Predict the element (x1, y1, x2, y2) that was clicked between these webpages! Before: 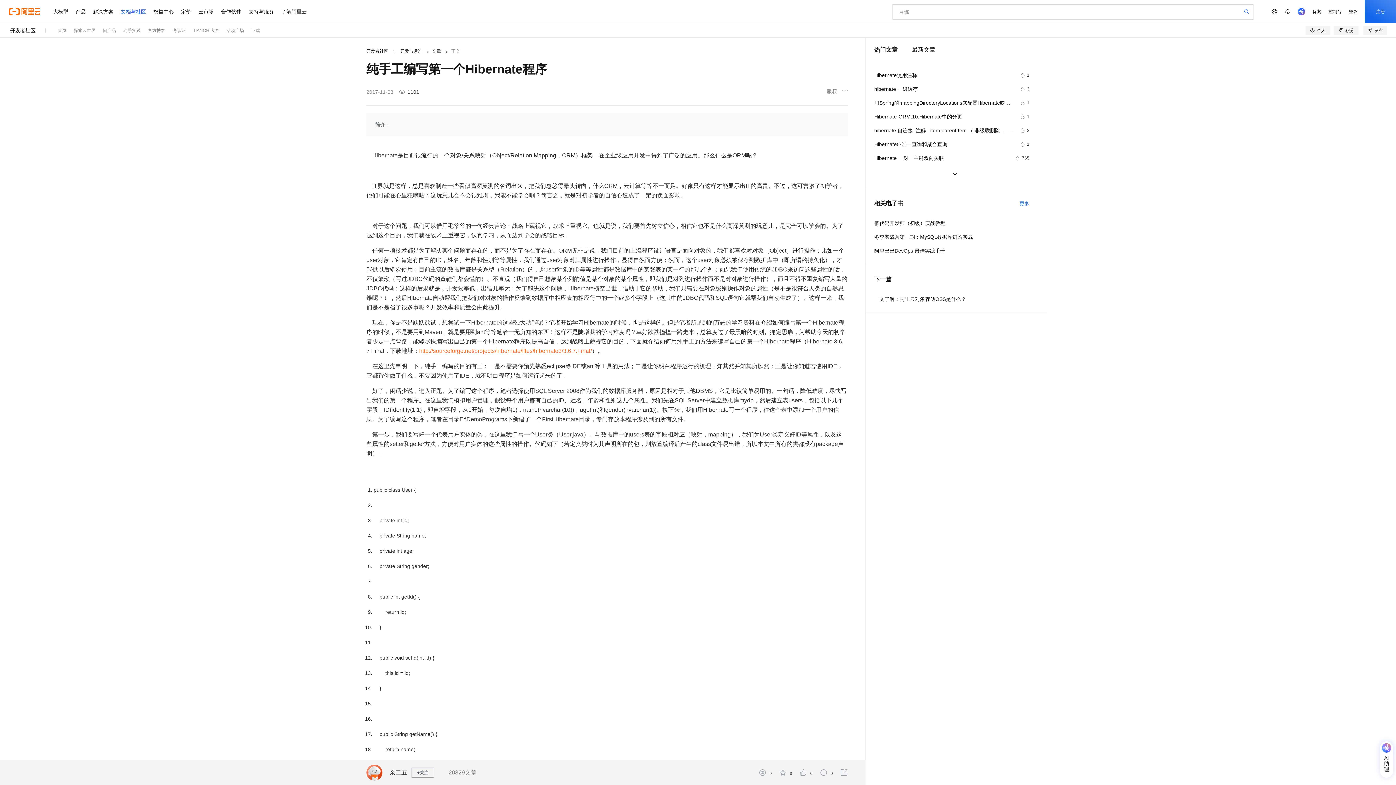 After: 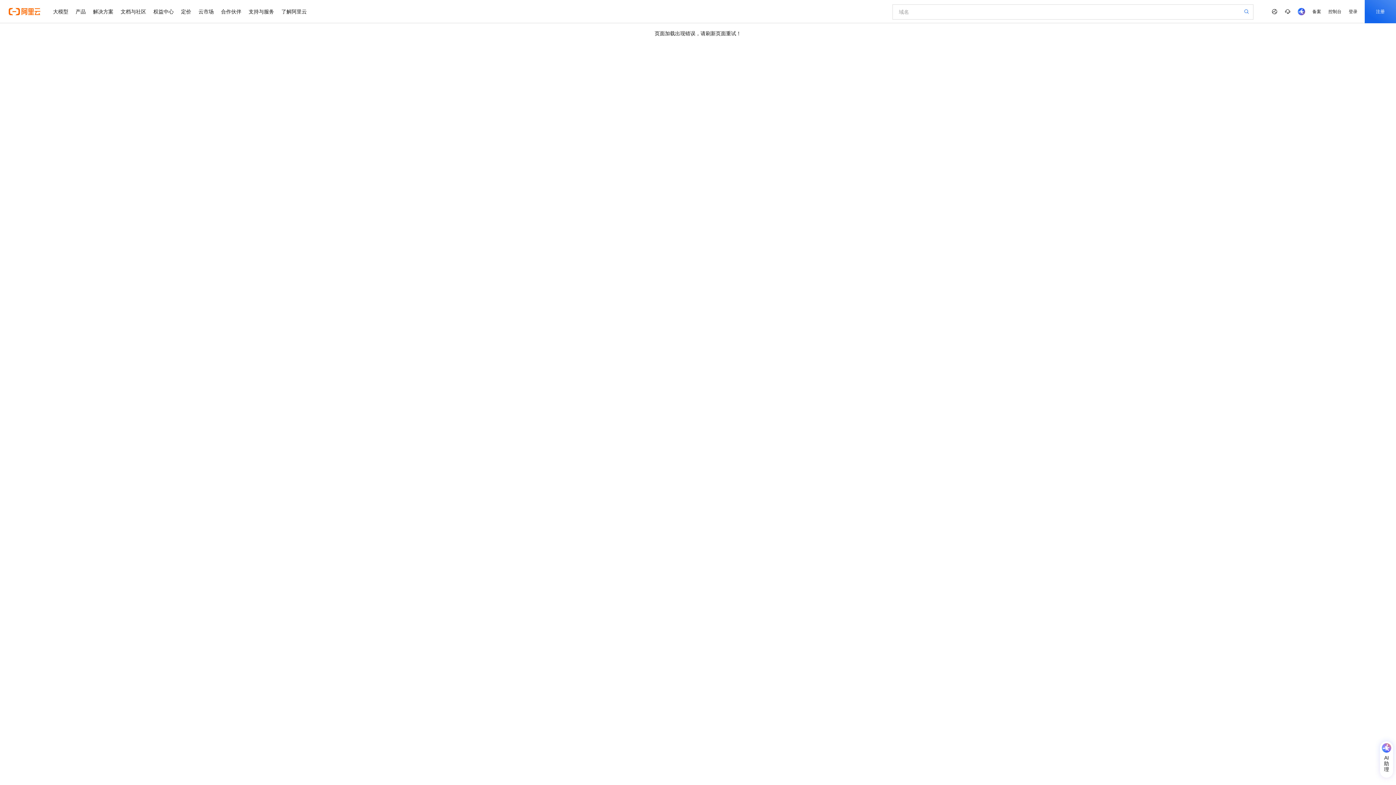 Action: bbox: (1244, 8, 1249, 14)